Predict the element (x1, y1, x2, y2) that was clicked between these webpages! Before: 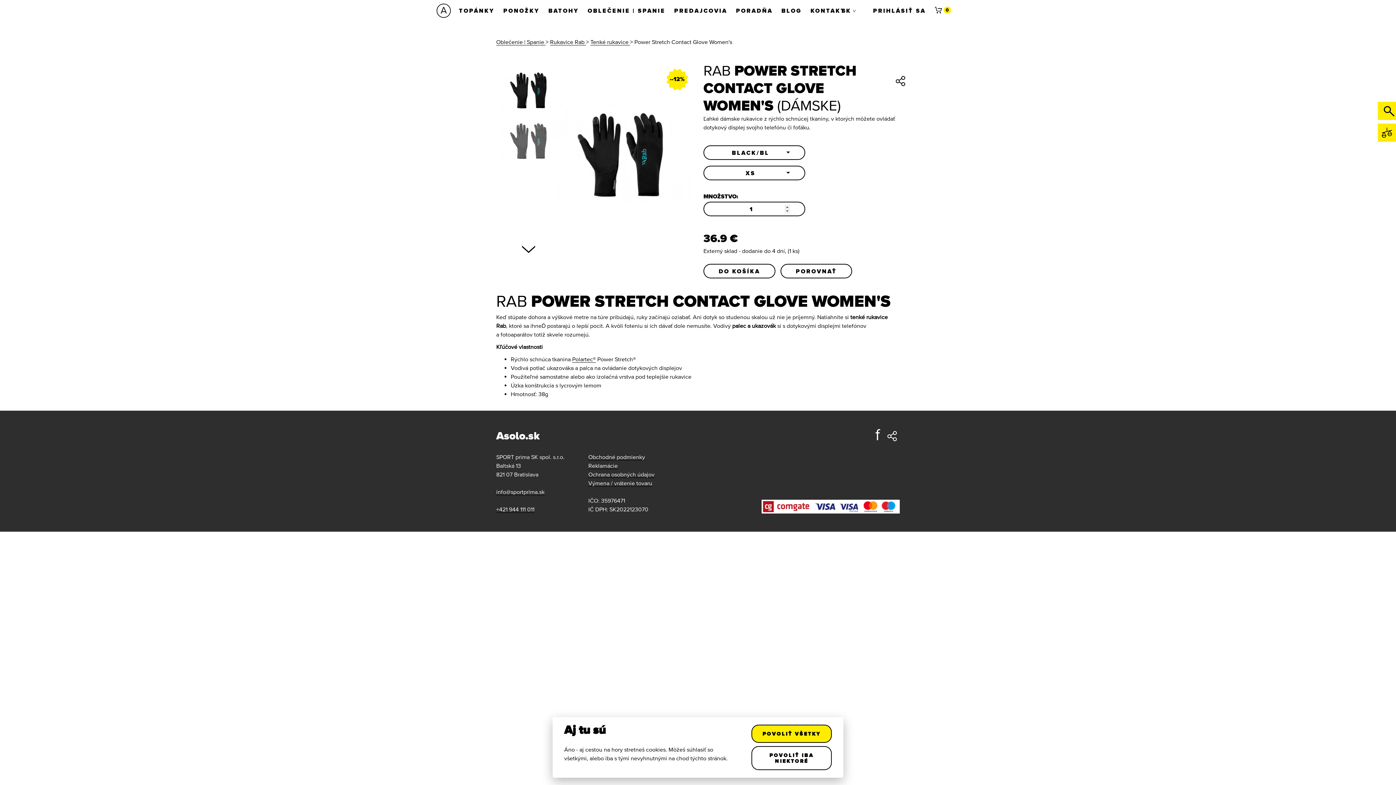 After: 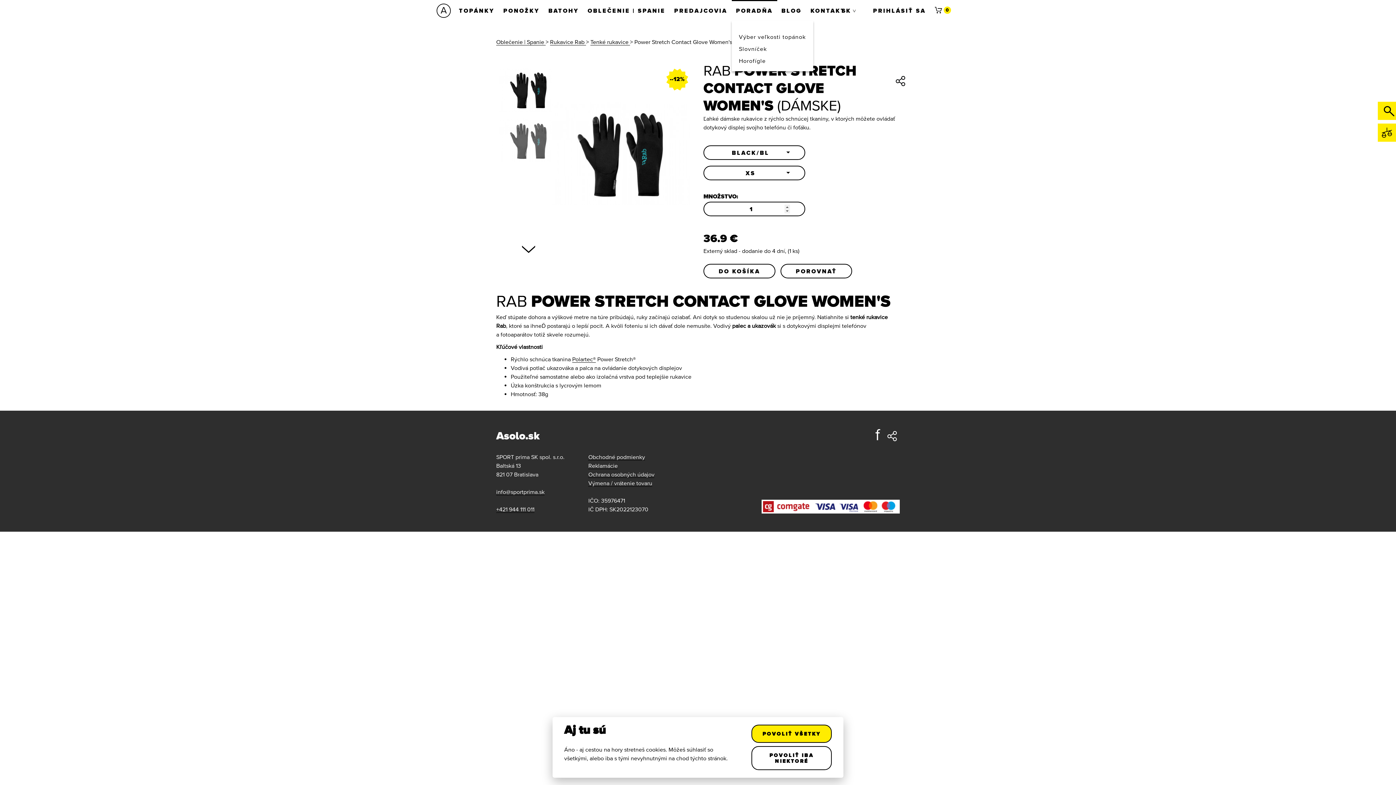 Action: label: PORADŇA bbox: (731, 0, 777, 20)